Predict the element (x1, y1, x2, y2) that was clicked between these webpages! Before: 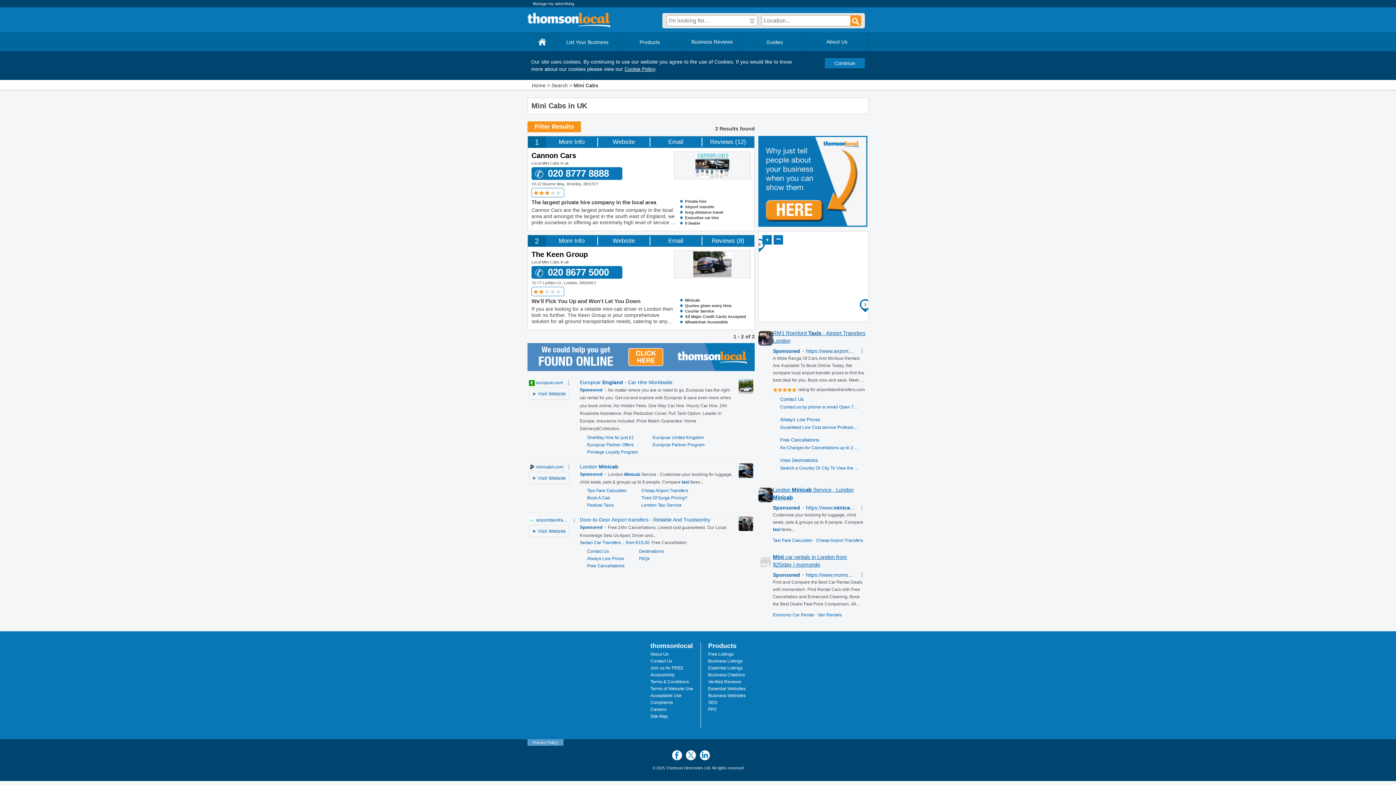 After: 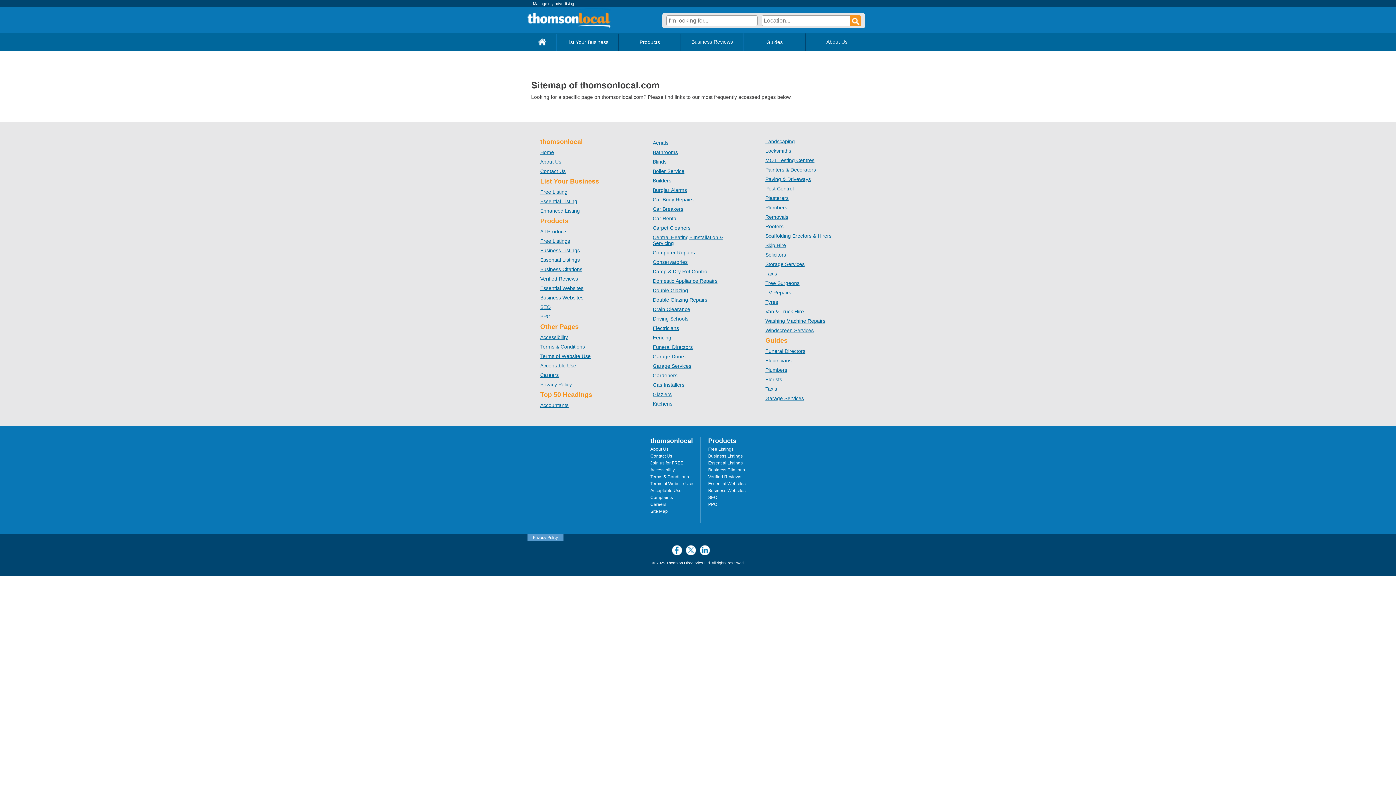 Action: bbox: (650, 714, 668, 719) label: Site Map